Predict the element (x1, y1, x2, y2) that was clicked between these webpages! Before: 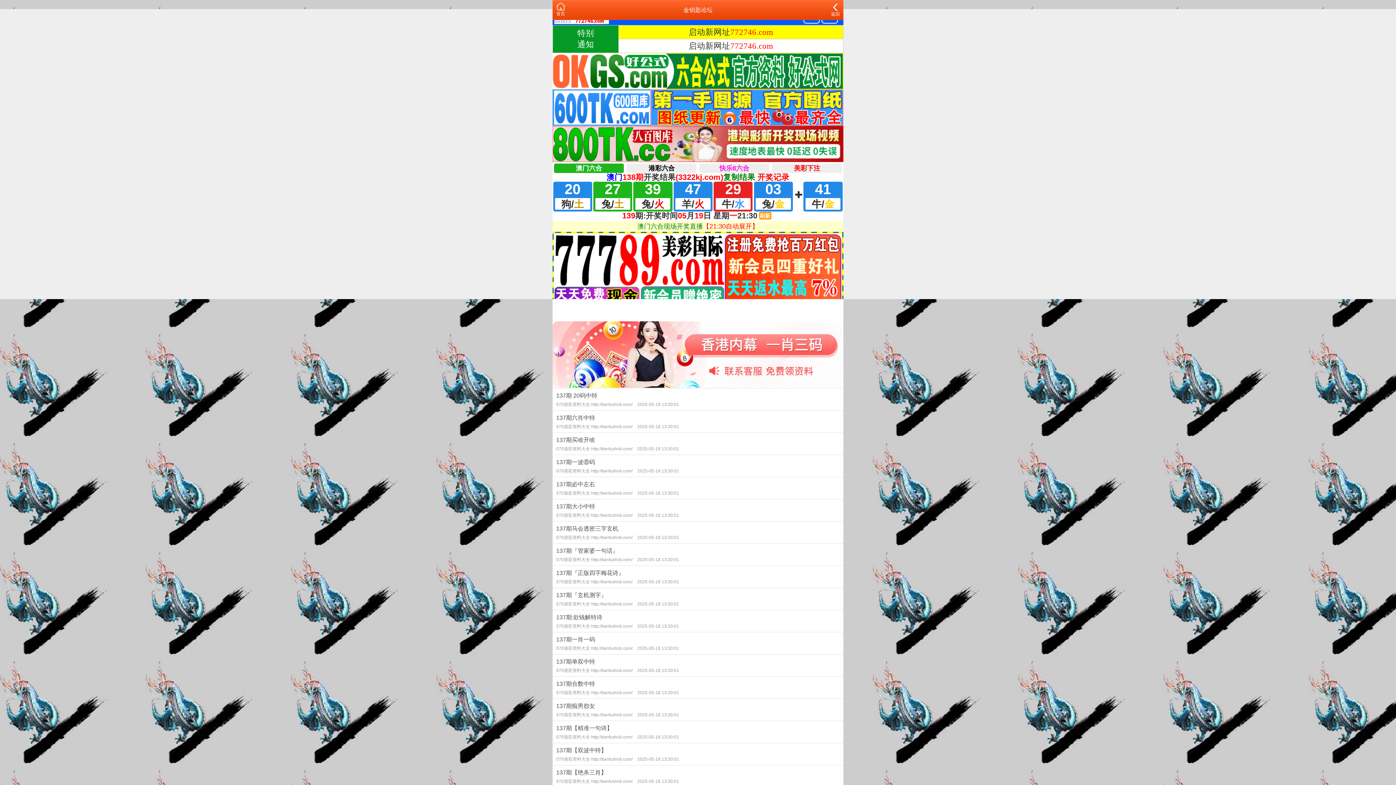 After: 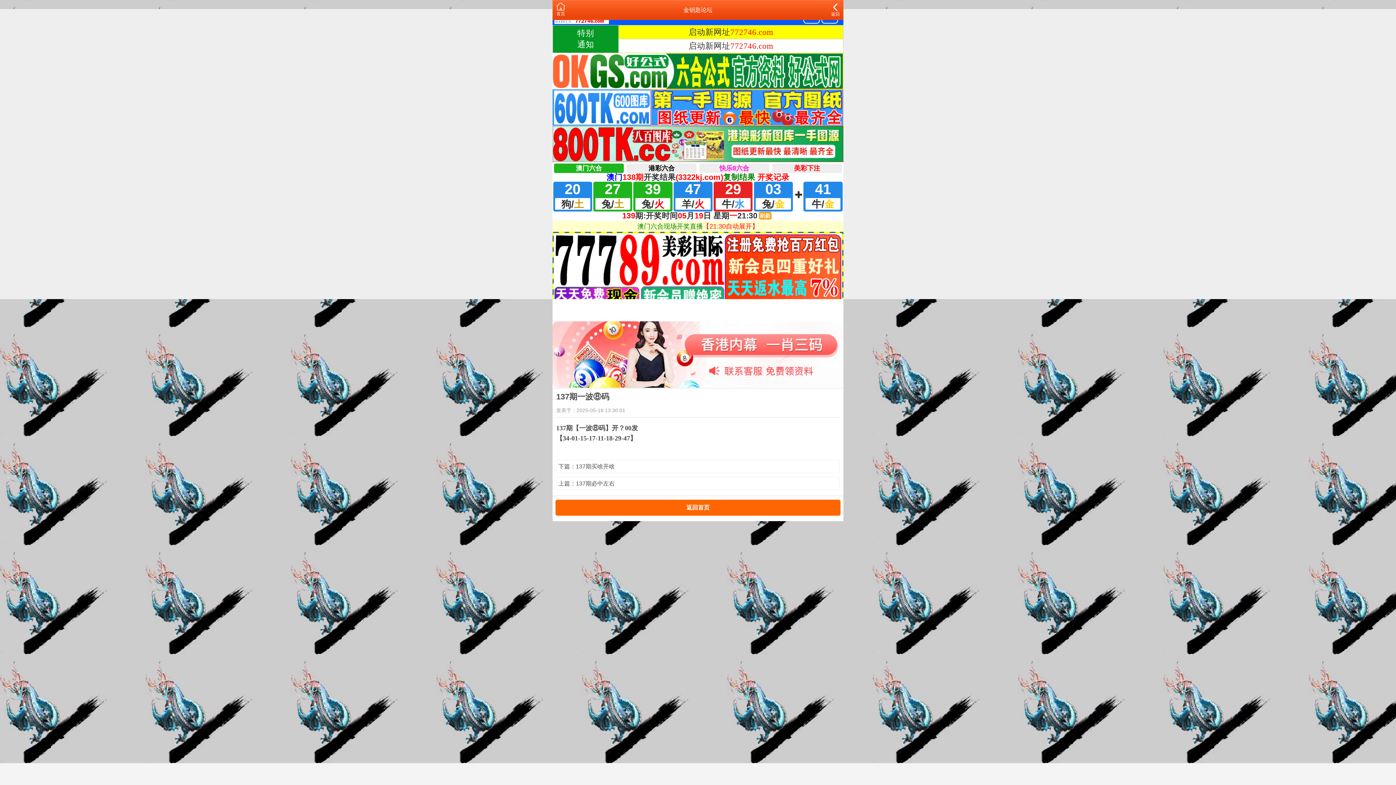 Action: bbox: (552, 455, 843, 476) label: 137期一波⑧码
070港彩资料大全 http://tianfushidi.com/ 2025-05-18 13:30:01